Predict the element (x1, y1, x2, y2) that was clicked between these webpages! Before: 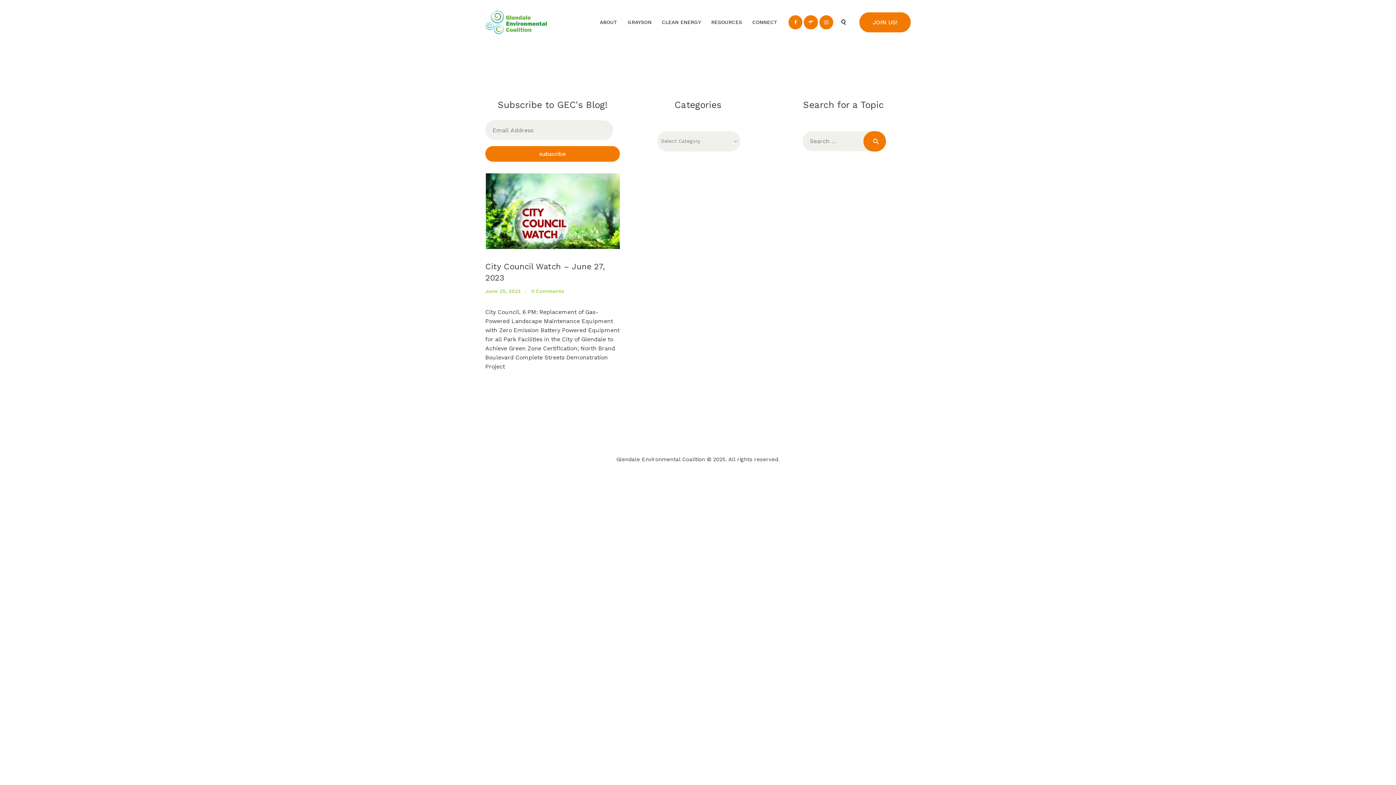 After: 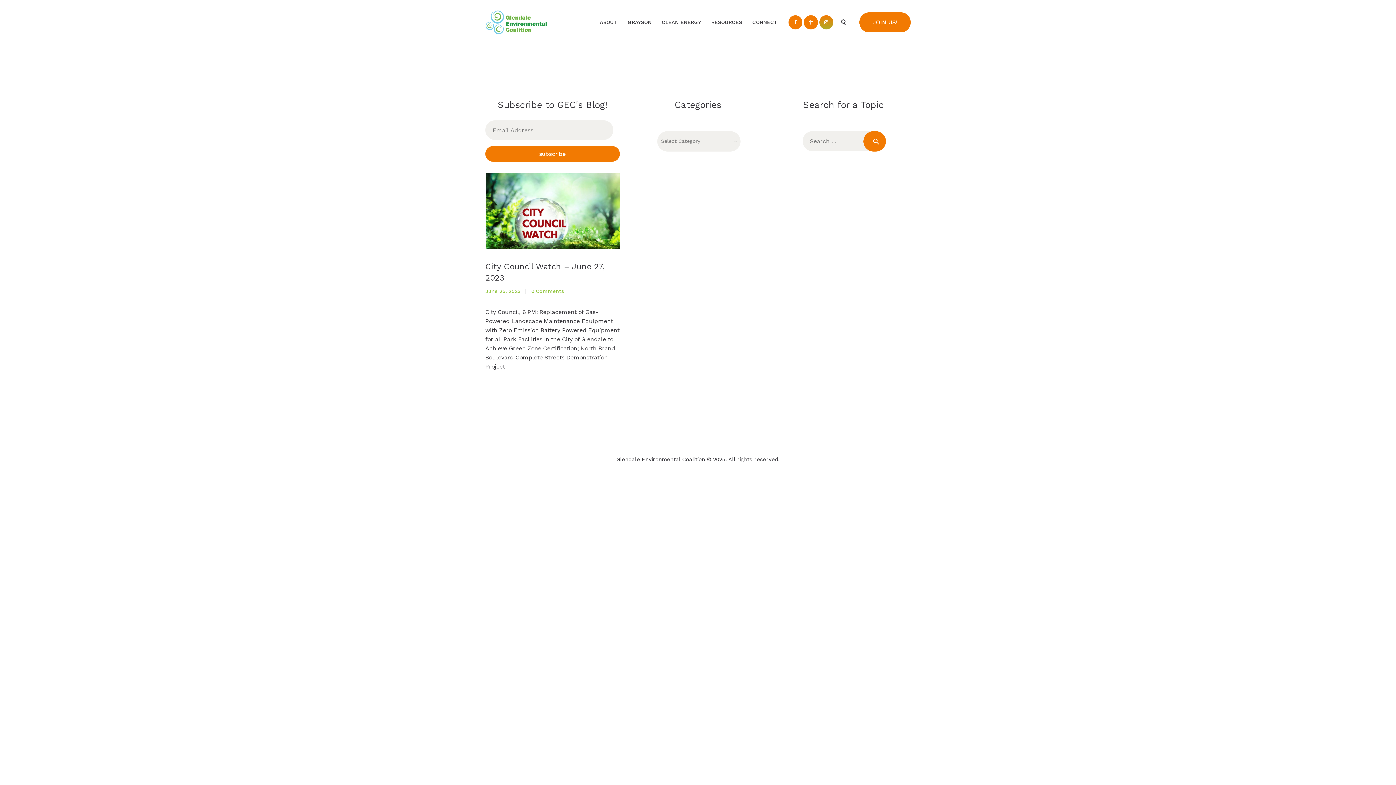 Action: bbox: (819, 15, 833, 29)